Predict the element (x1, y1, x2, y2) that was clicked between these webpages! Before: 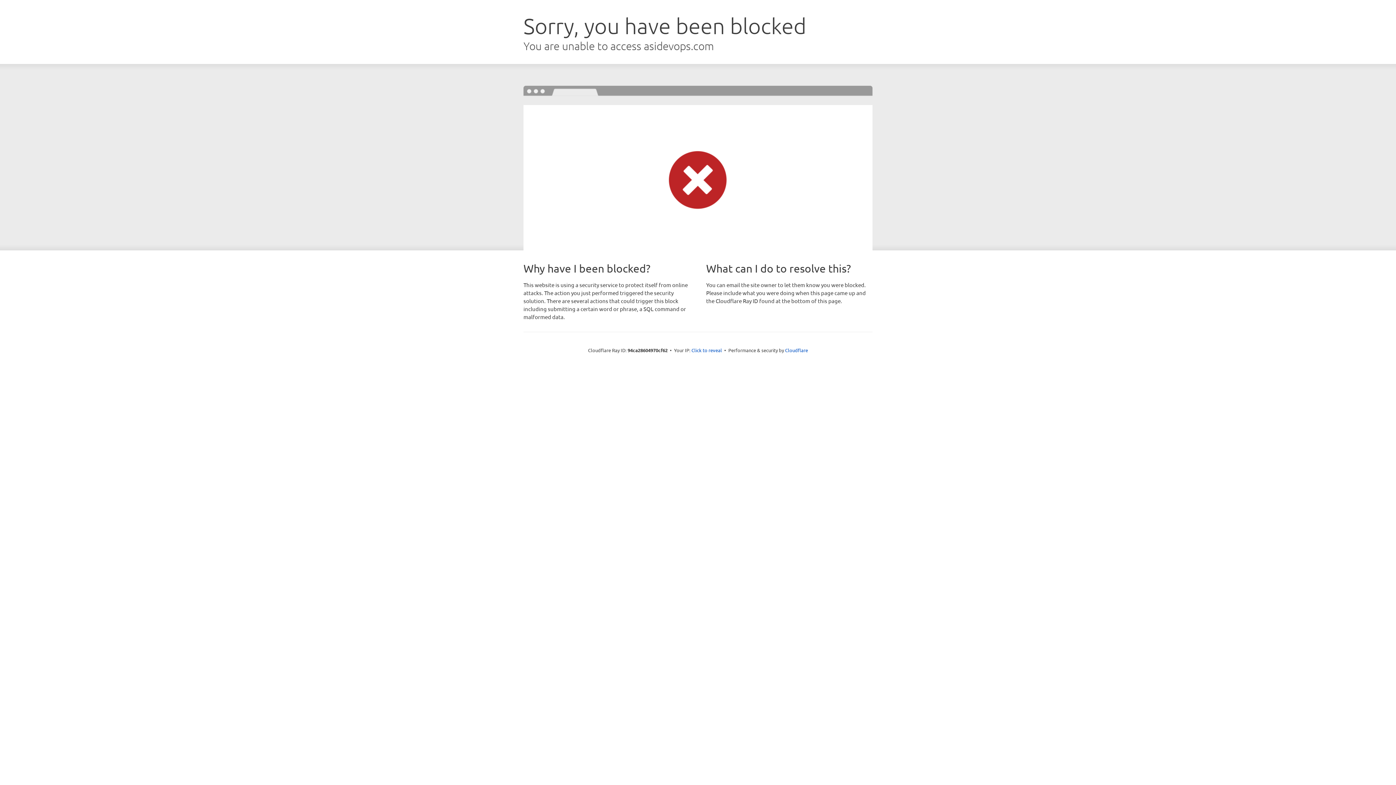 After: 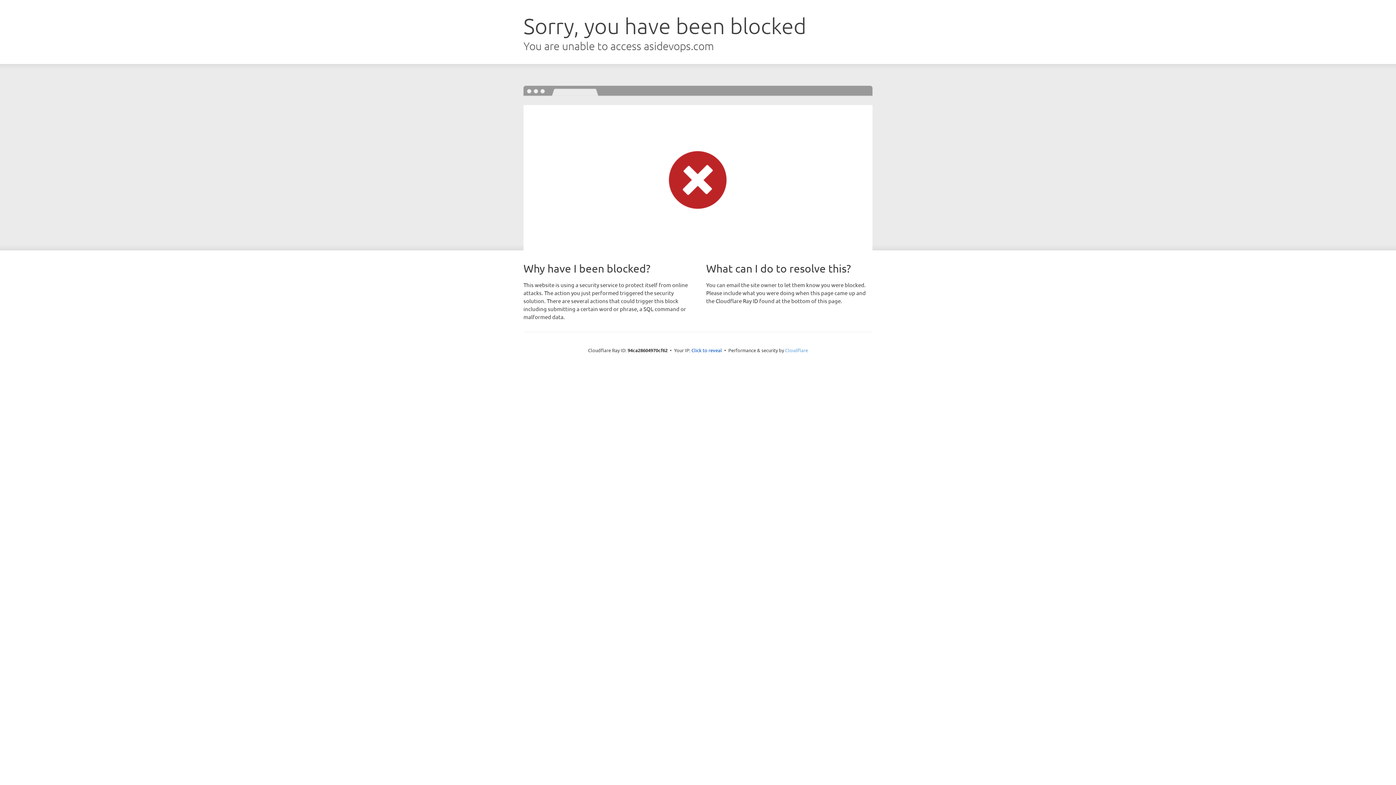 Action: bbox: (785, 347, 808, 353) label: Cloudflare